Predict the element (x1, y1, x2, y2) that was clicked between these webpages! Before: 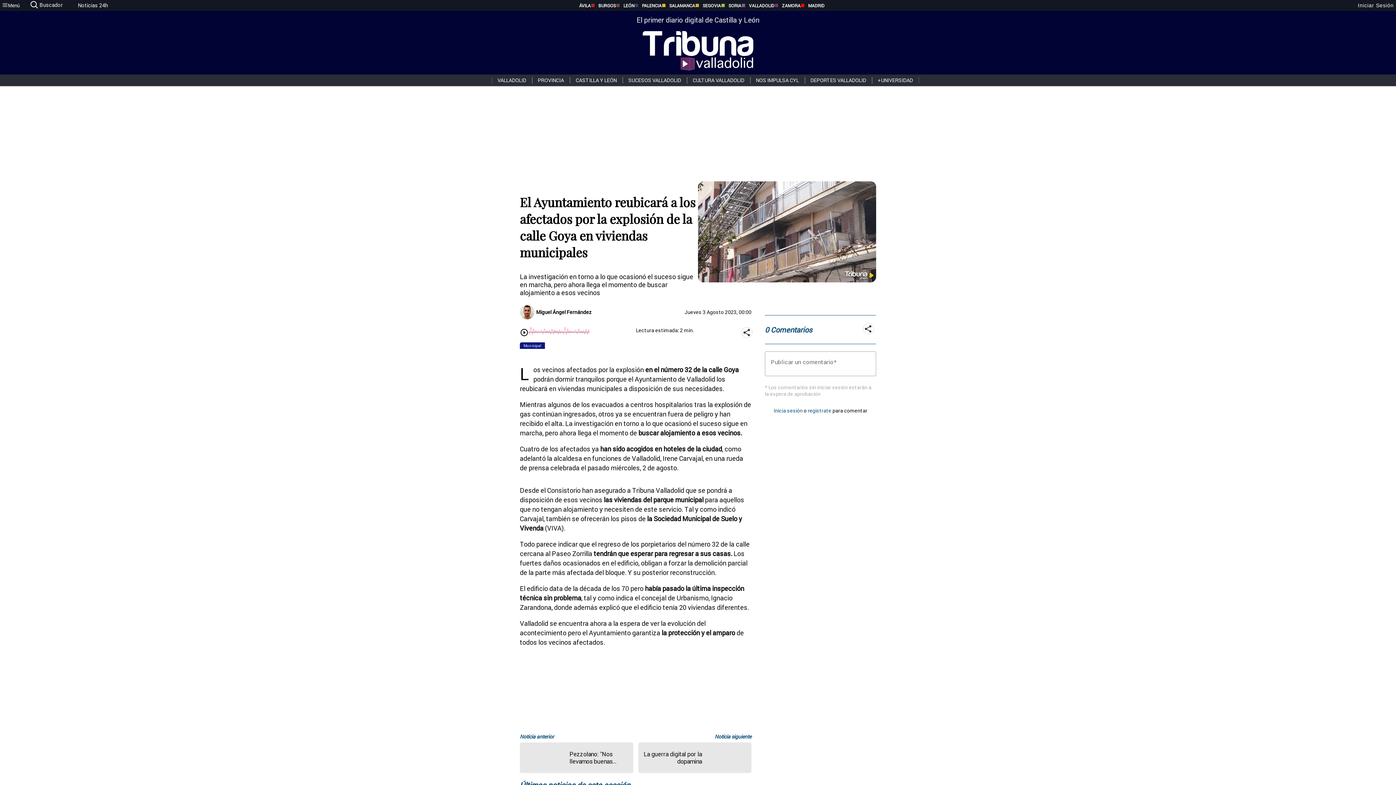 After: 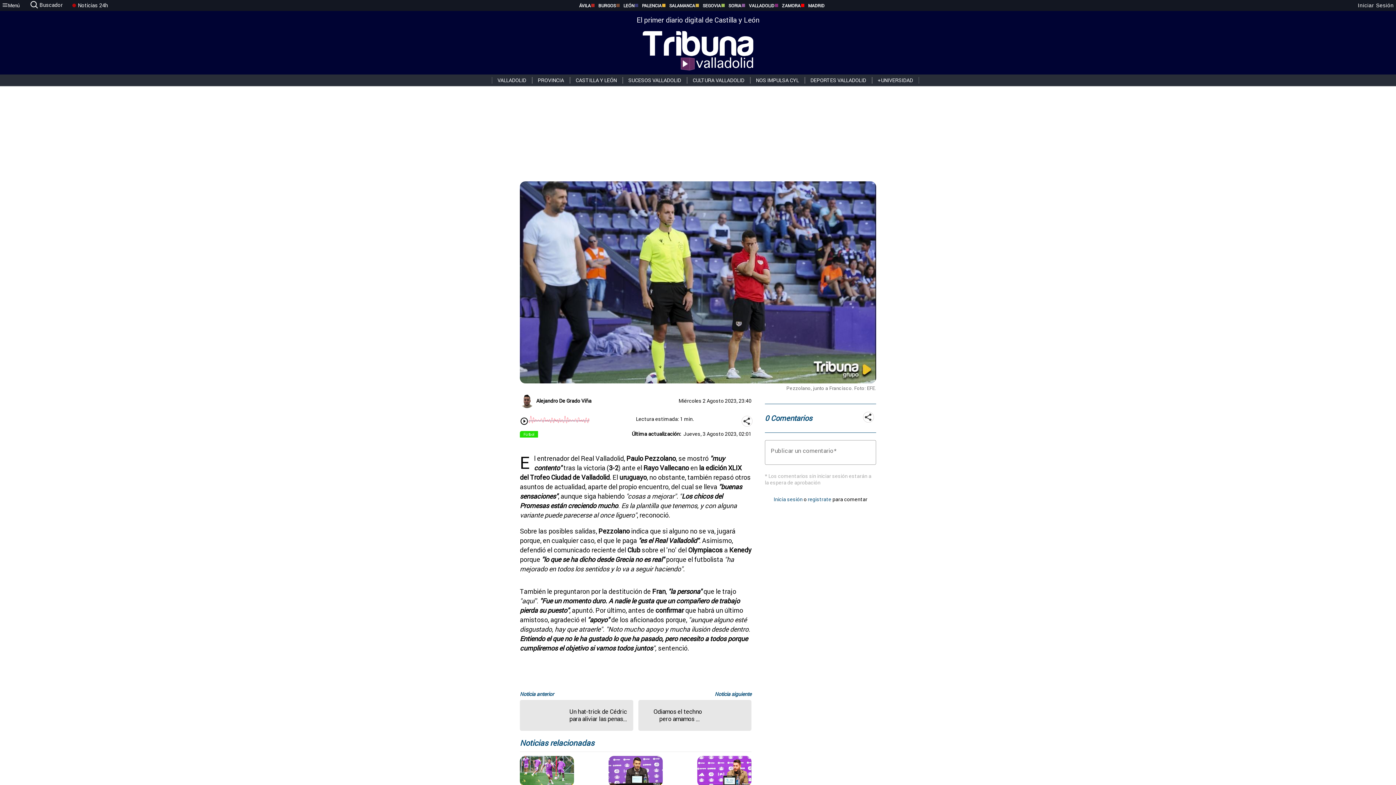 Action: label: Ir a la noticia anterior: Pezzolano: "Nos llevamos buenas sensaciones, pero sigue habiendo cosas a mejorar" bbox: (520, 733, 633, 773)